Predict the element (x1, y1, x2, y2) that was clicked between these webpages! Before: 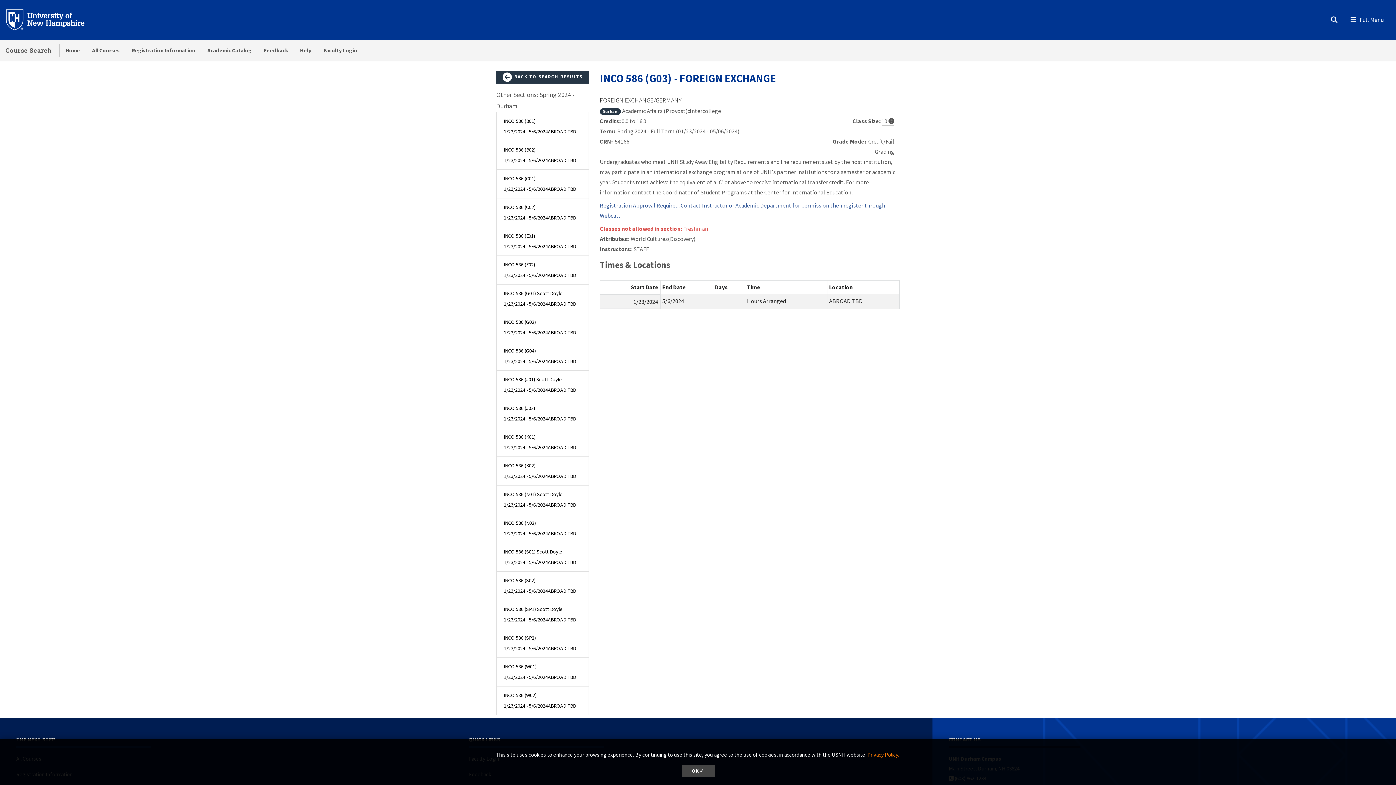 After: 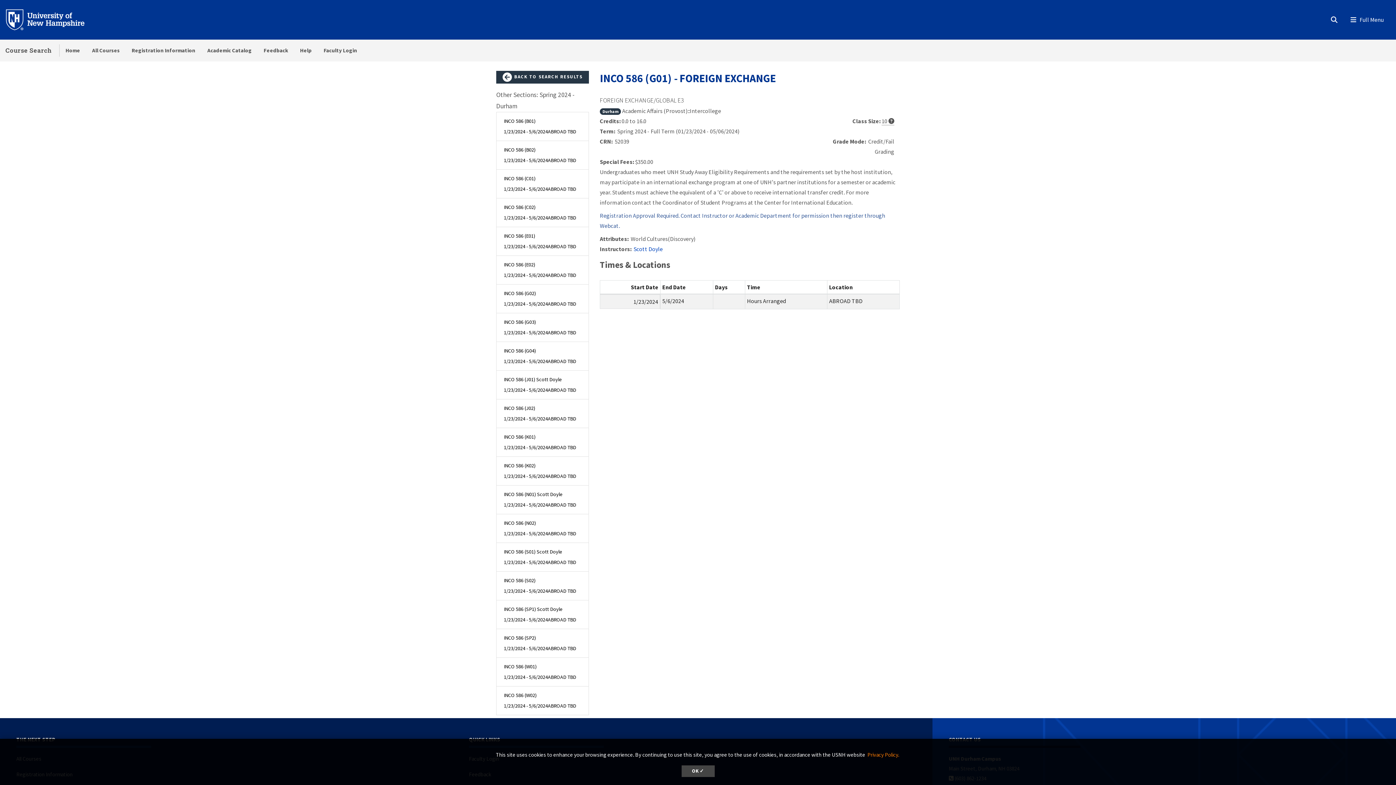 Action: bbox: (496, 284, 589, 313) label: INCO 586 (G01) Scott Doyle

1/23/2024 - 5/6/2024
ABROAD TBD